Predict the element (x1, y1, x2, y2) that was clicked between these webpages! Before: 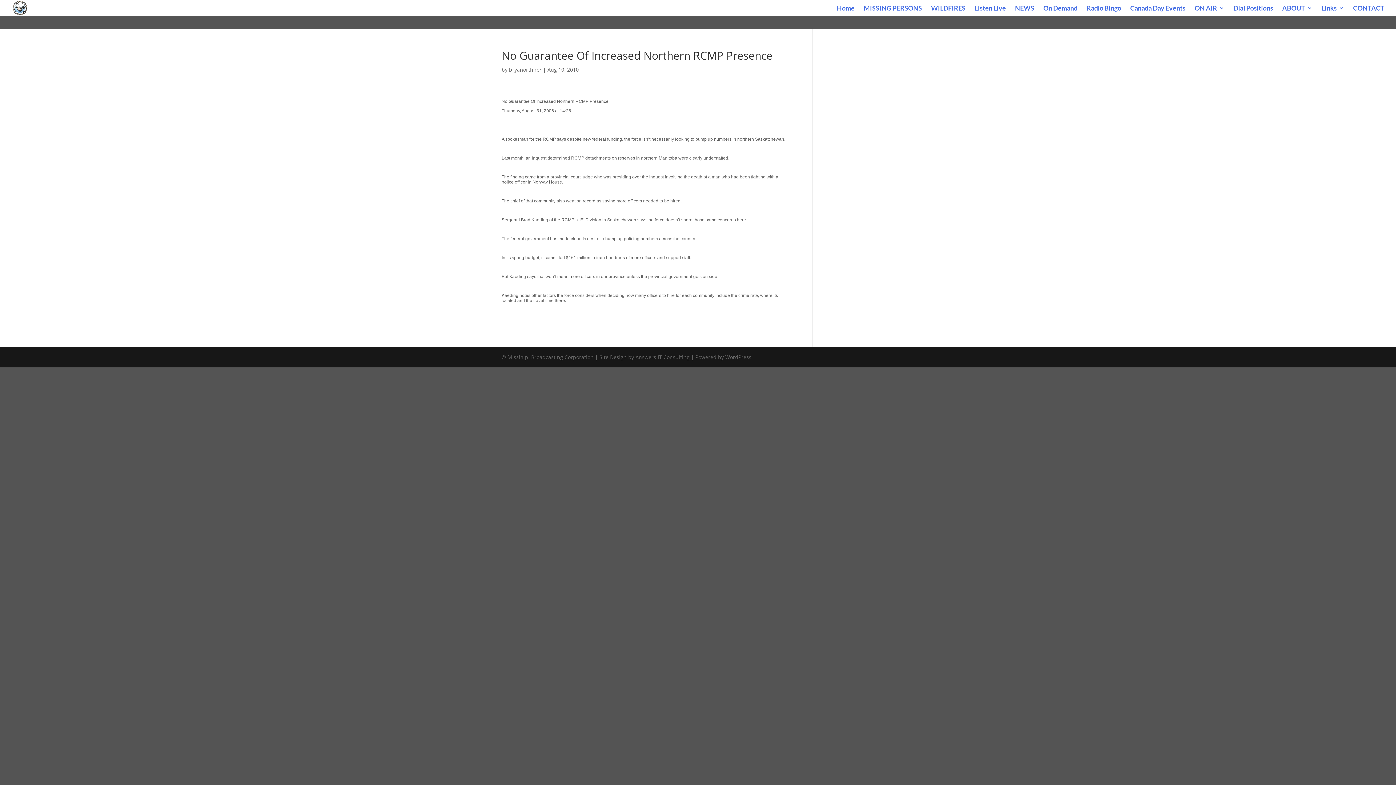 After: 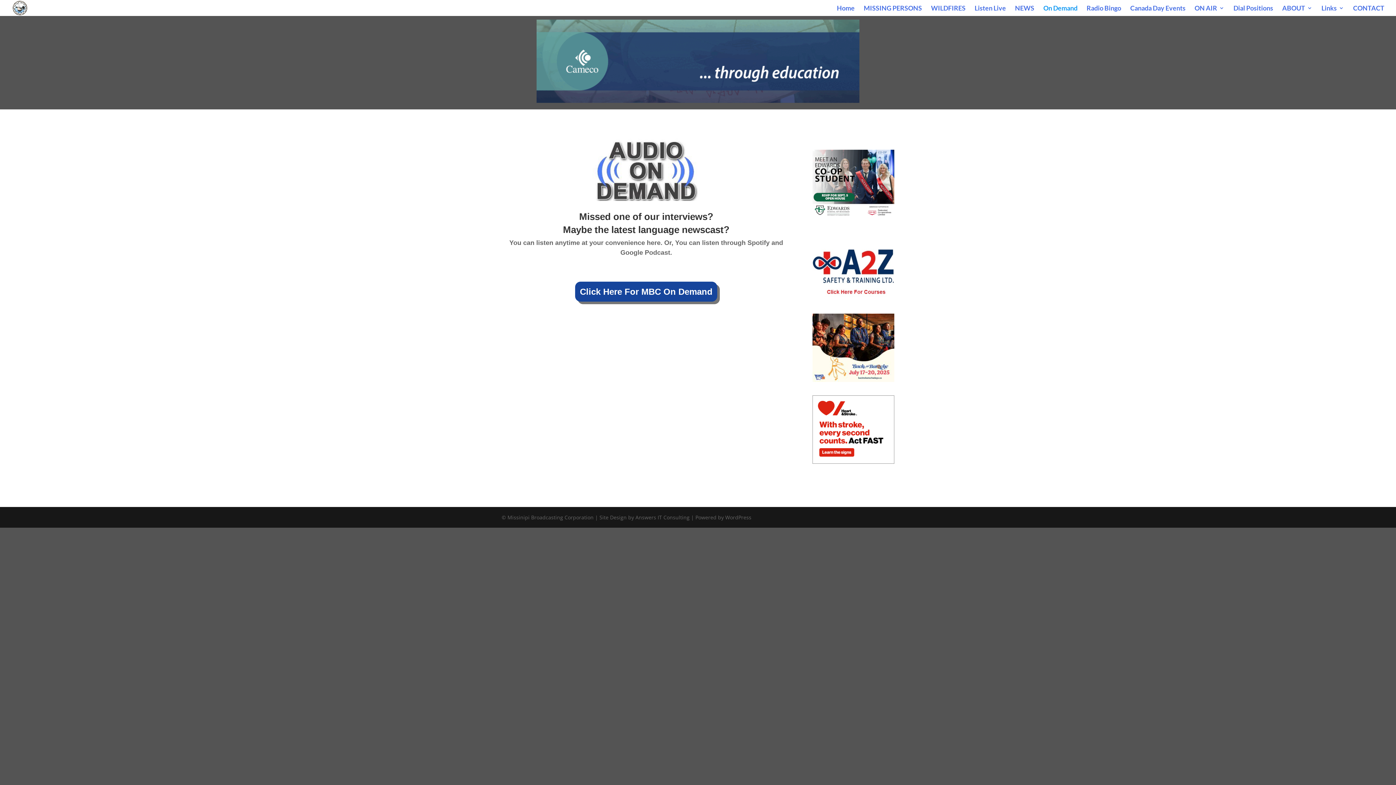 Action: label: On Demand bbox: (1043, 5, 1077, 16)